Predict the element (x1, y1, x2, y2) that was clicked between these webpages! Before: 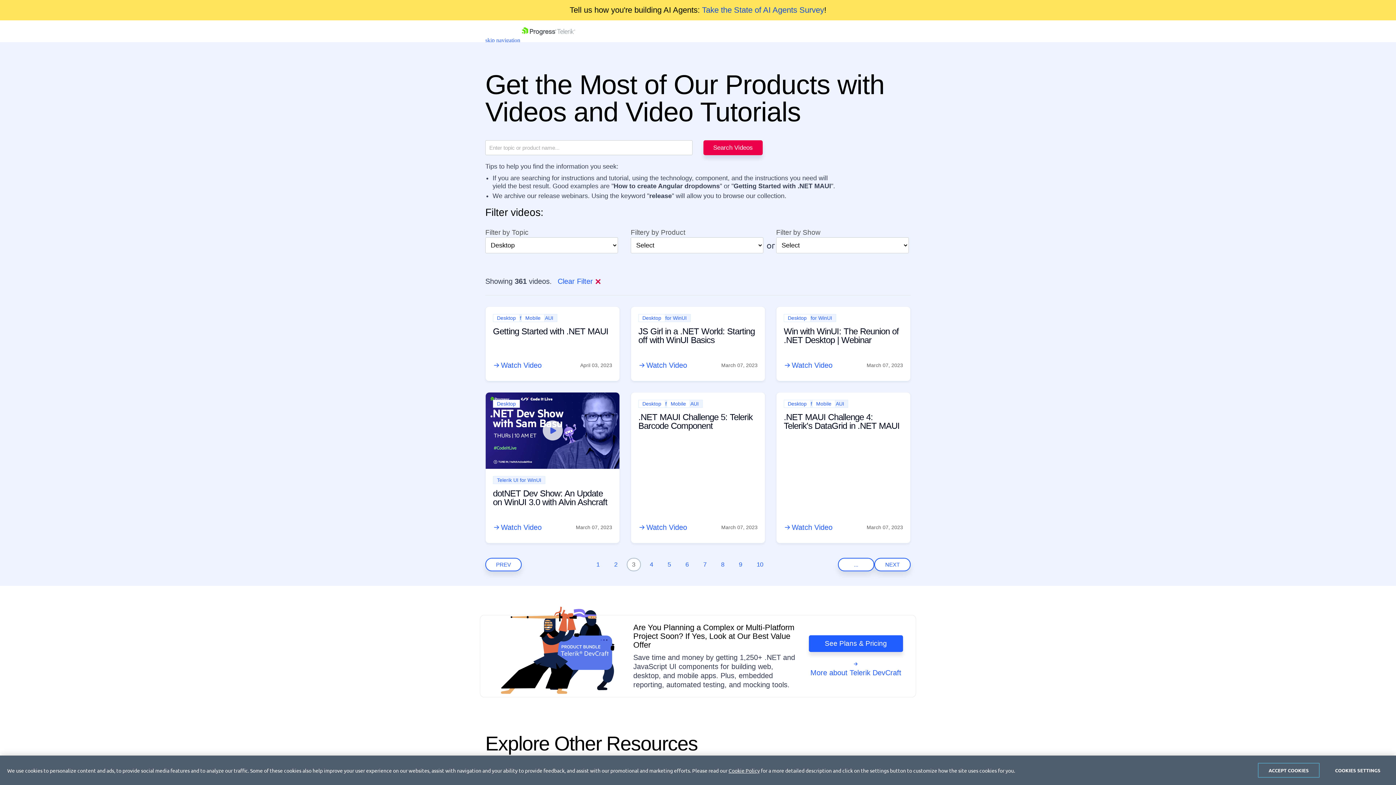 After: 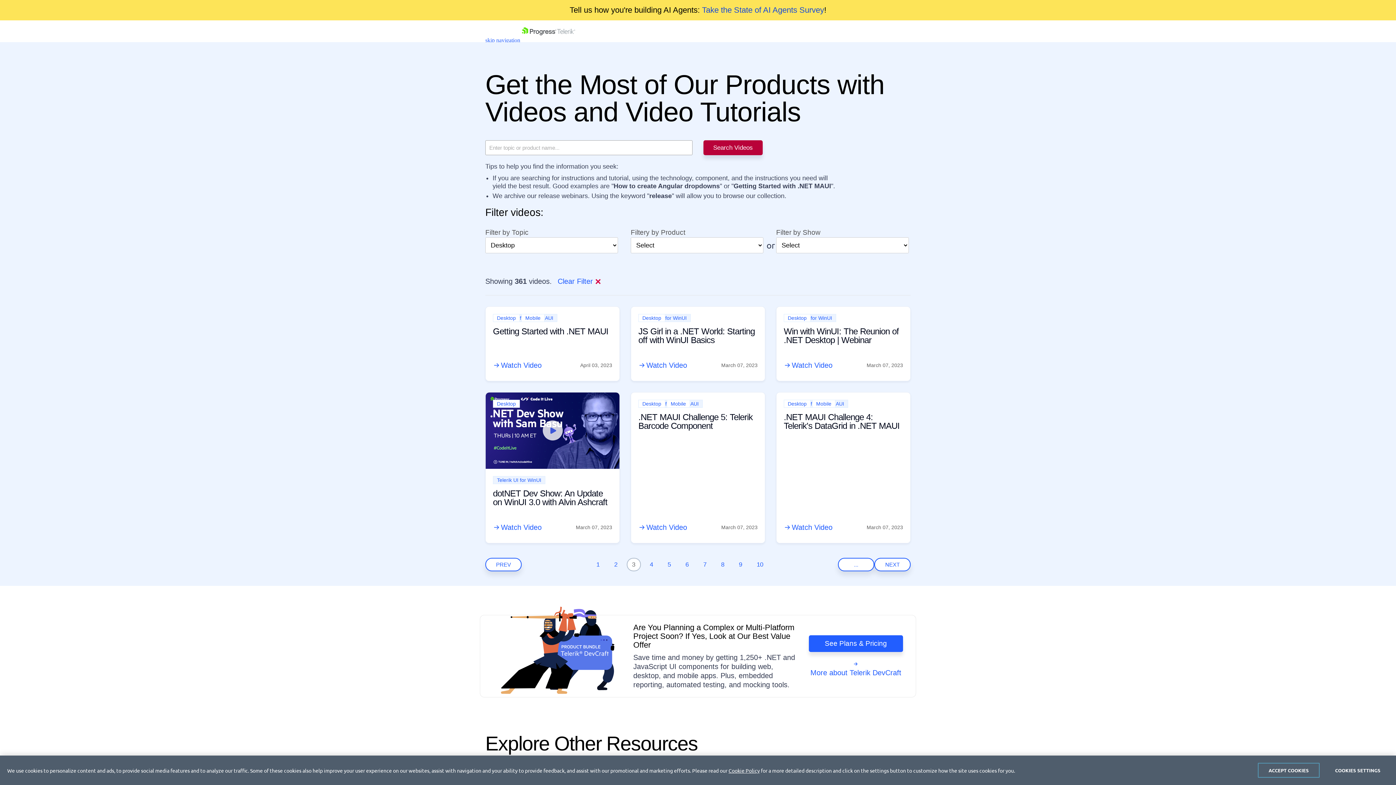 Action: label: Search Videos bbox: (703, 140, 762, 155)